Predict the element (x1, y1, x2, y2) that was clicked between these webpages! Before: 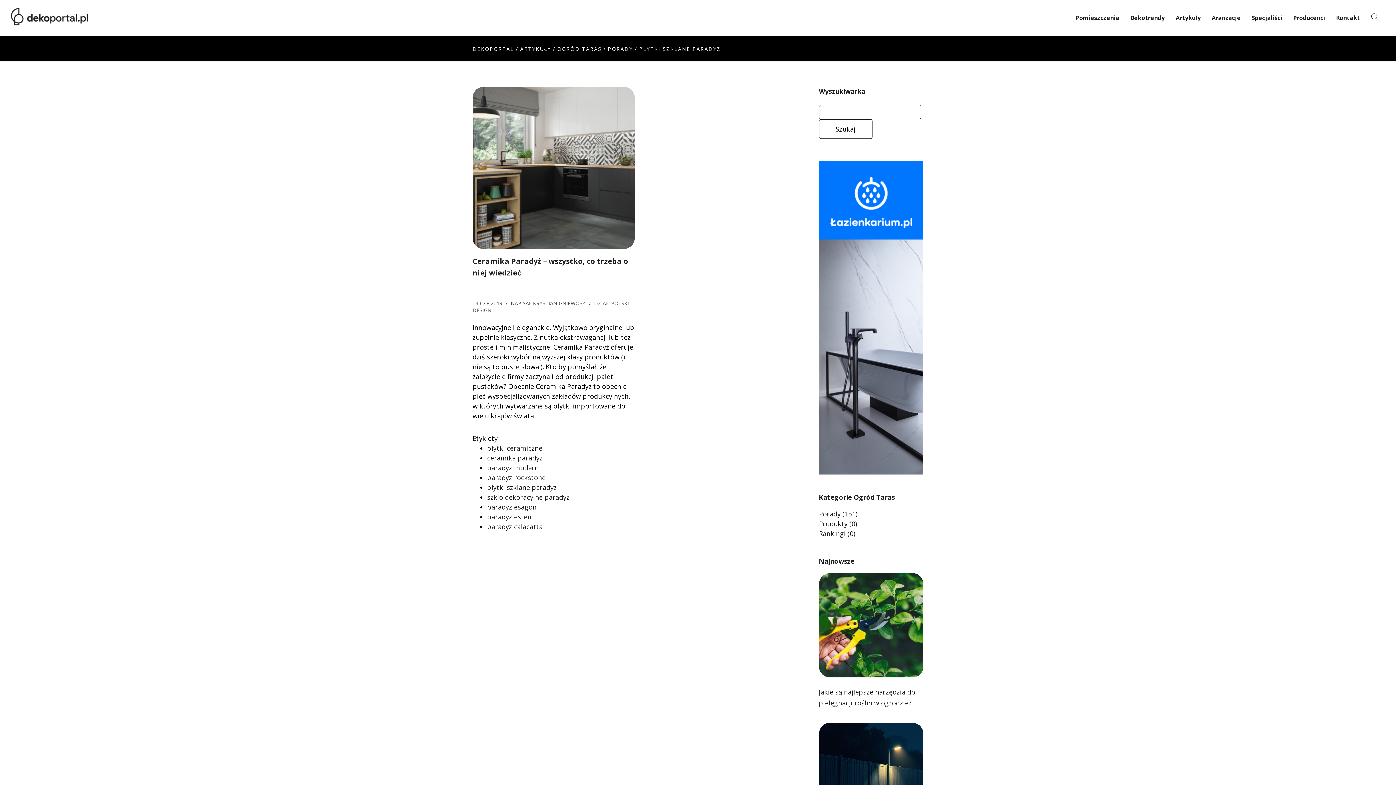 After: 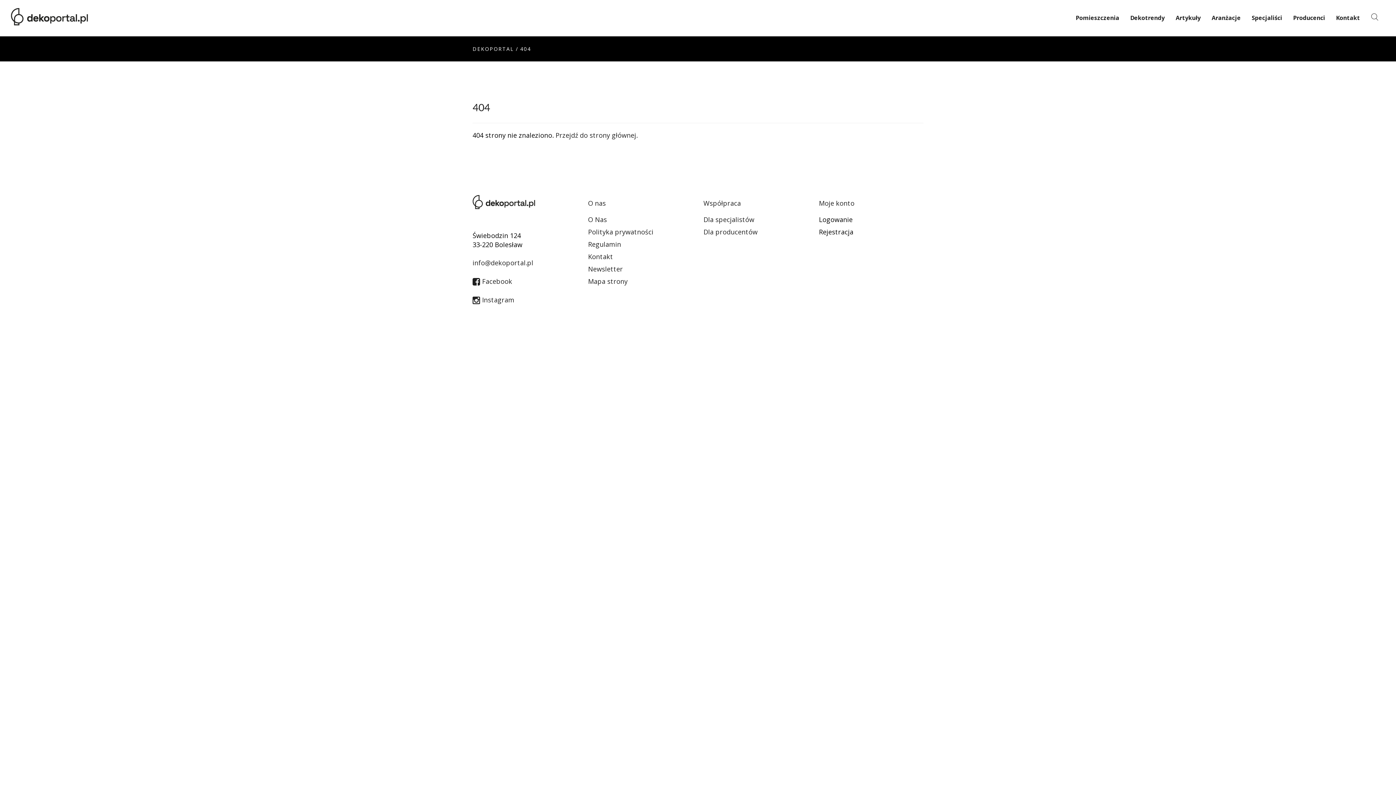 Action: bbox: (819, 509, 857, 518) label: Porady (151)